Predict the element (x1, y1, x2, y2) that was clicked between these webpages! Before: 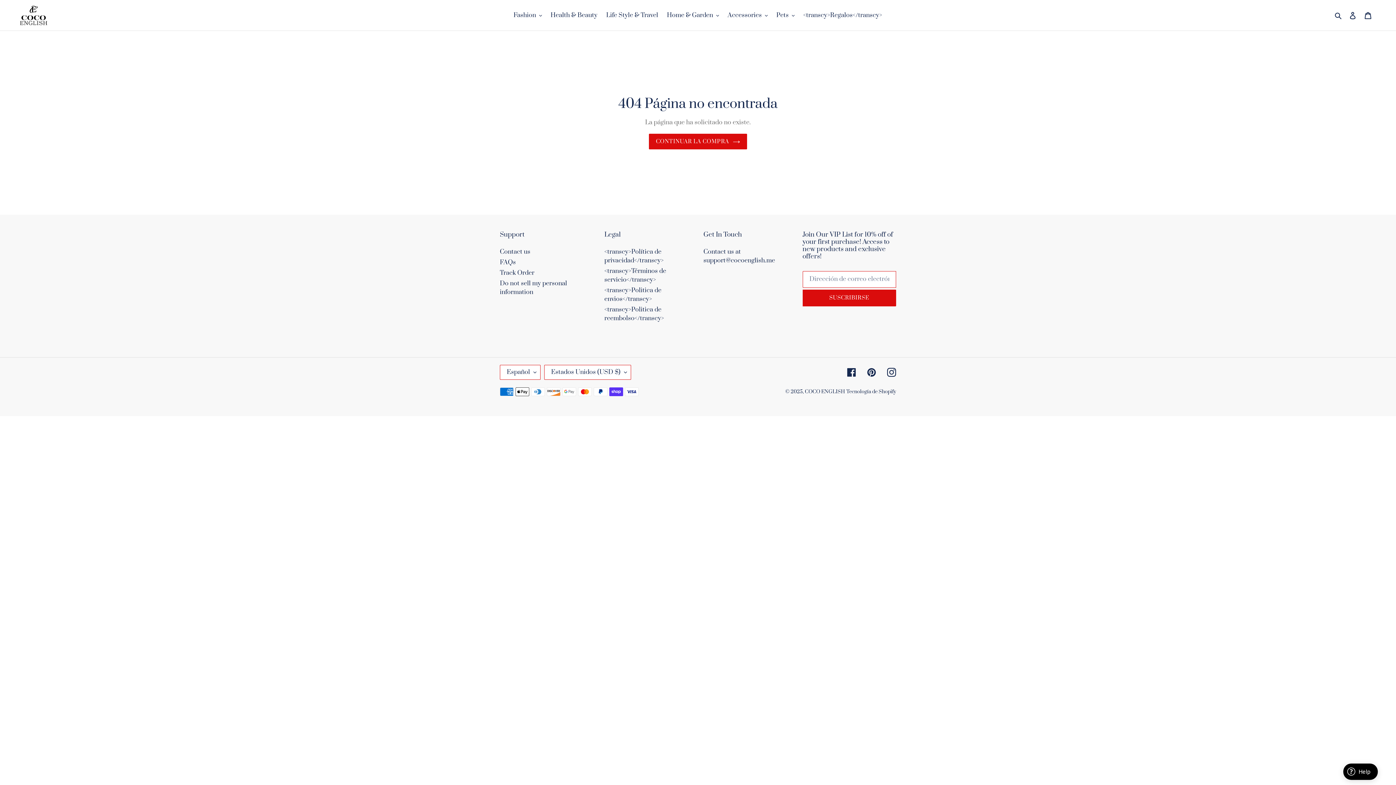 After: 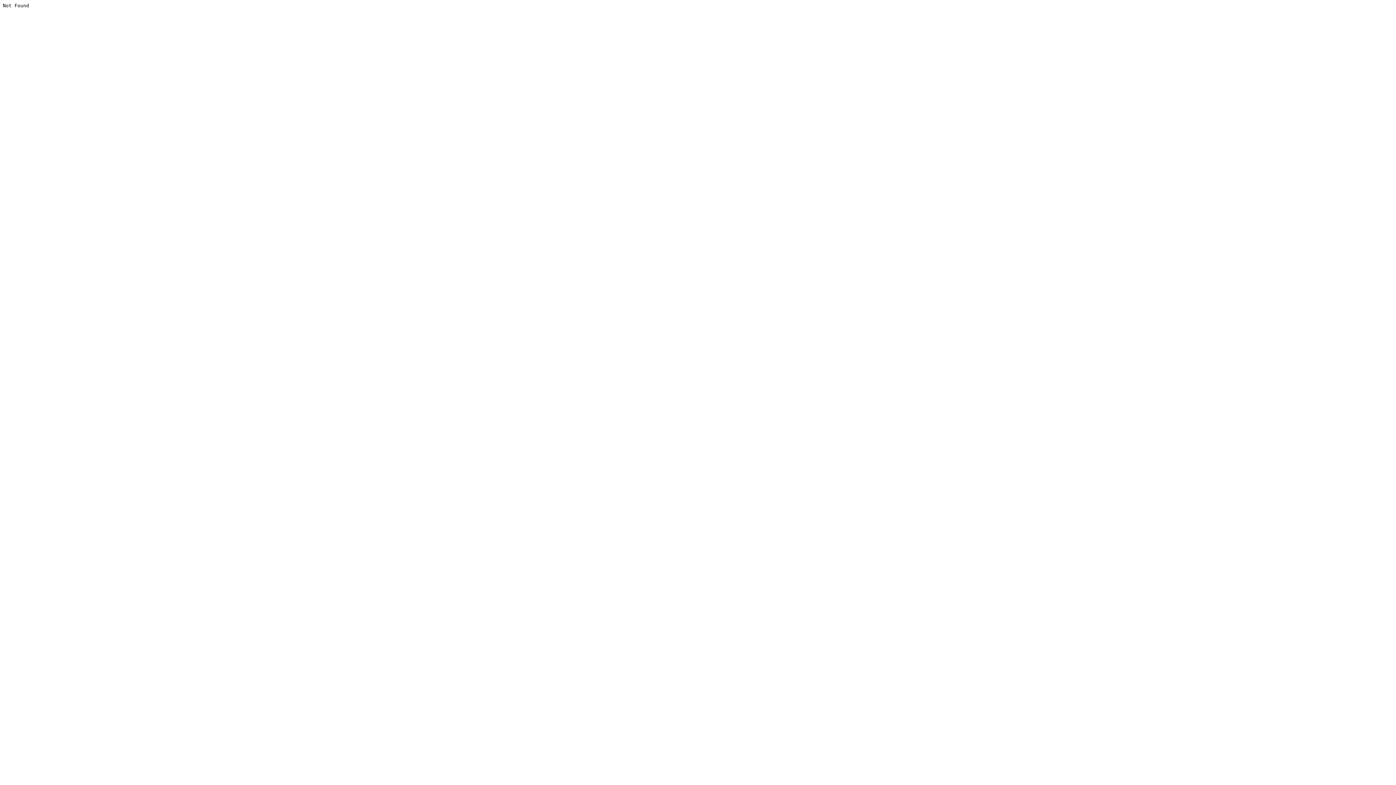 Action: bbox: (887, 367, 896, 377) label: Instagram